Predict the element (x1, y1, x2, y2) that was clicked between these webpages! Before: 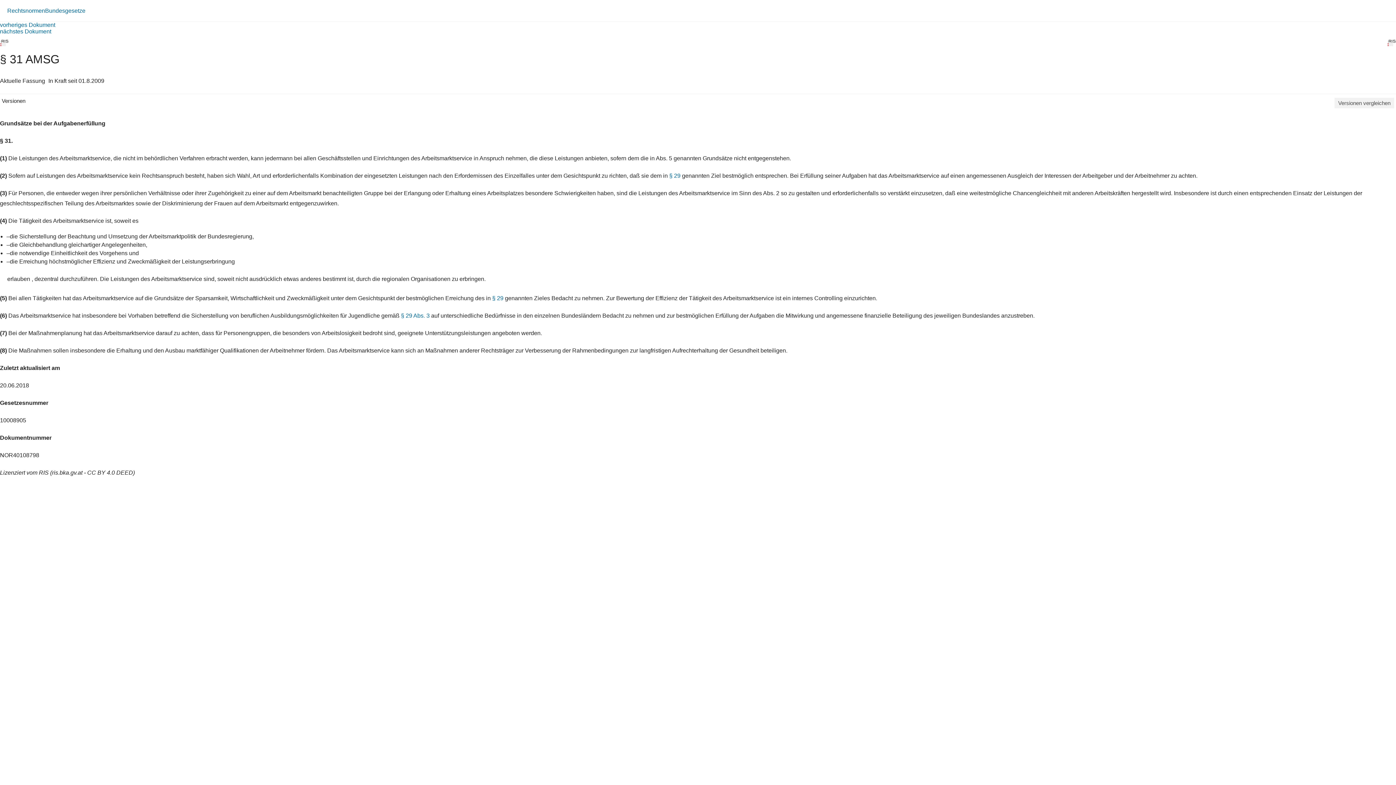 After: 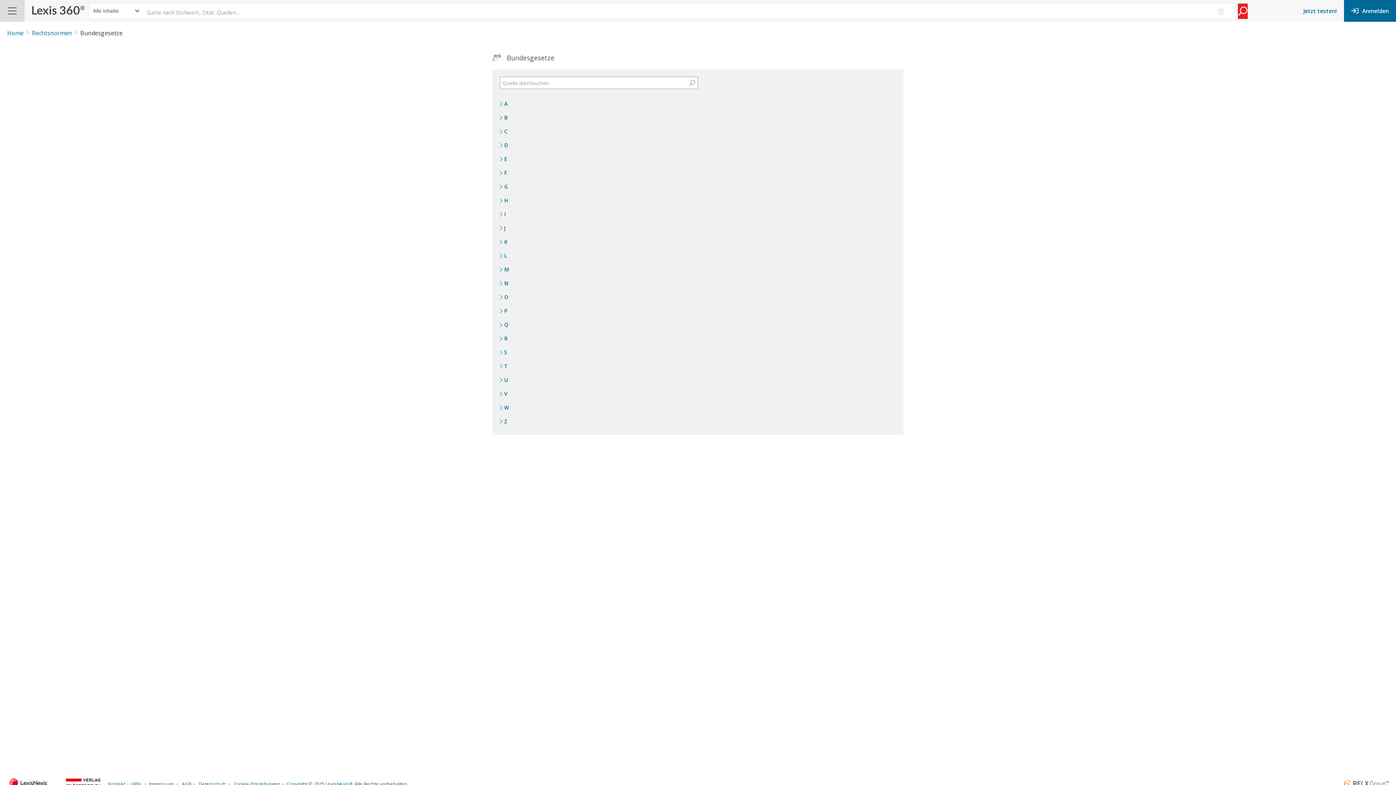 Action: label: Bundesgesetze bbox: (45, 7, 85, 13)